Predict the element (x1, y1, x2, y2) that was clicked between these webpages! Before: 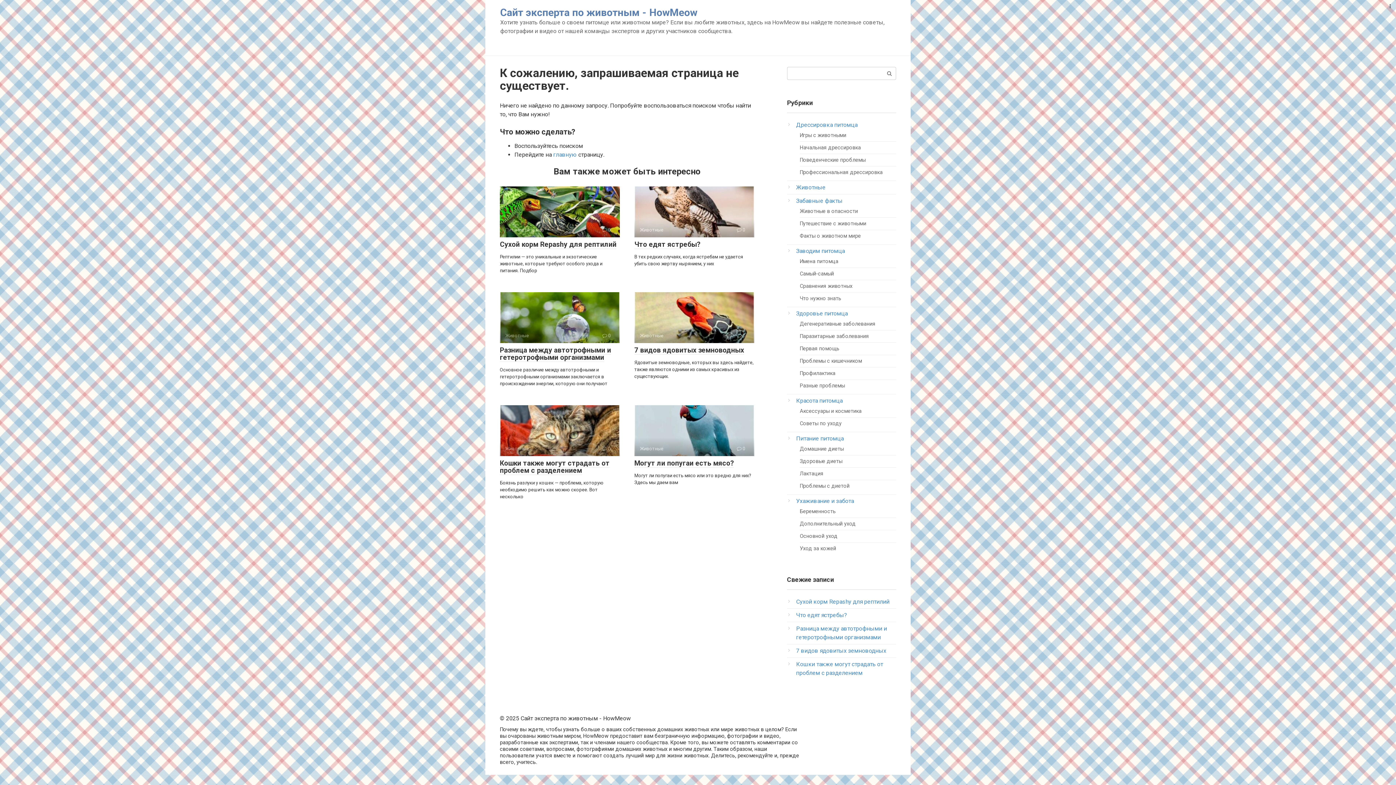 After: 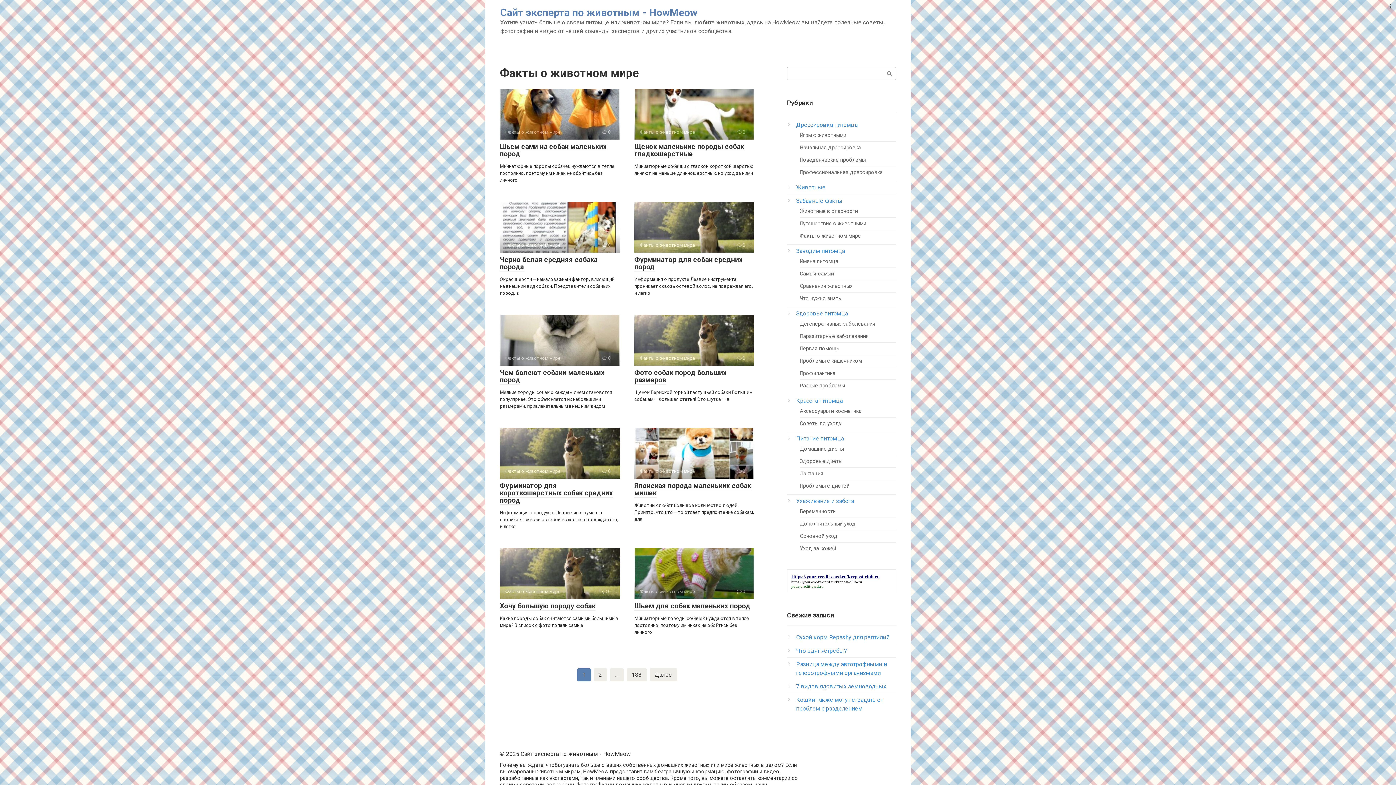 Action: label: Факты о животном мире bbox: (800, 233, 861, 239)